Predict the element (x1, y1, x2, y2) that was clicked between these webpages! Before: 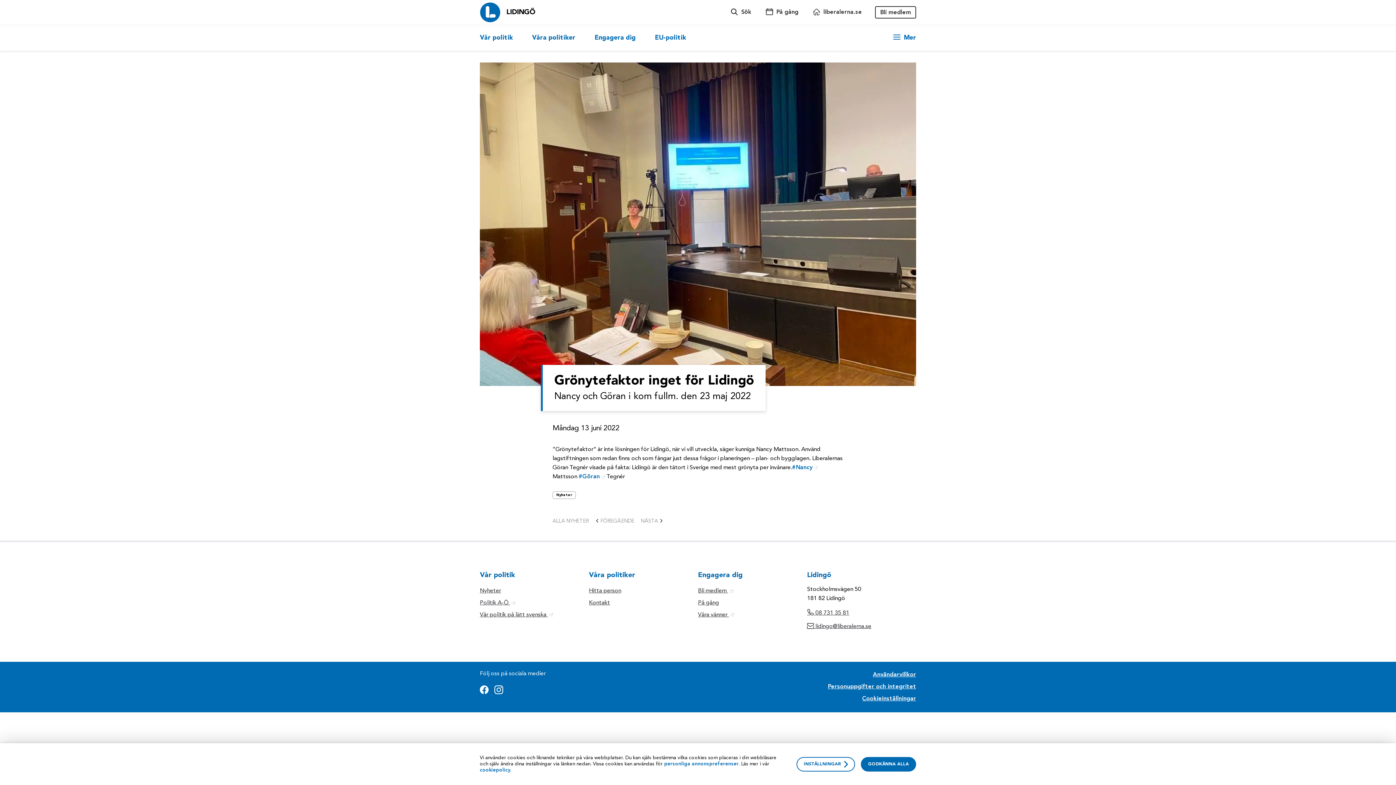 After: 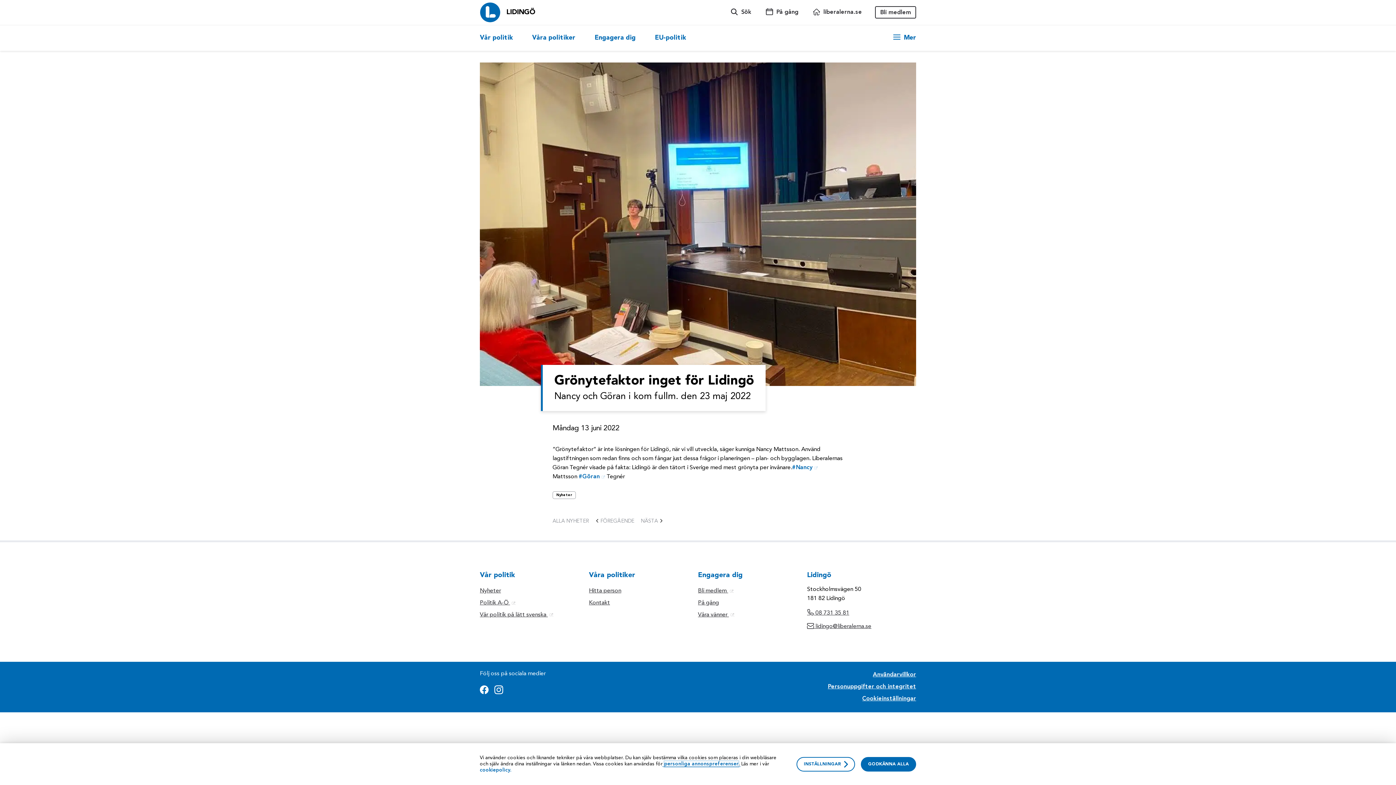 Action: label: personliga annonspreferenser bbox: (664, 761, 738, 767)